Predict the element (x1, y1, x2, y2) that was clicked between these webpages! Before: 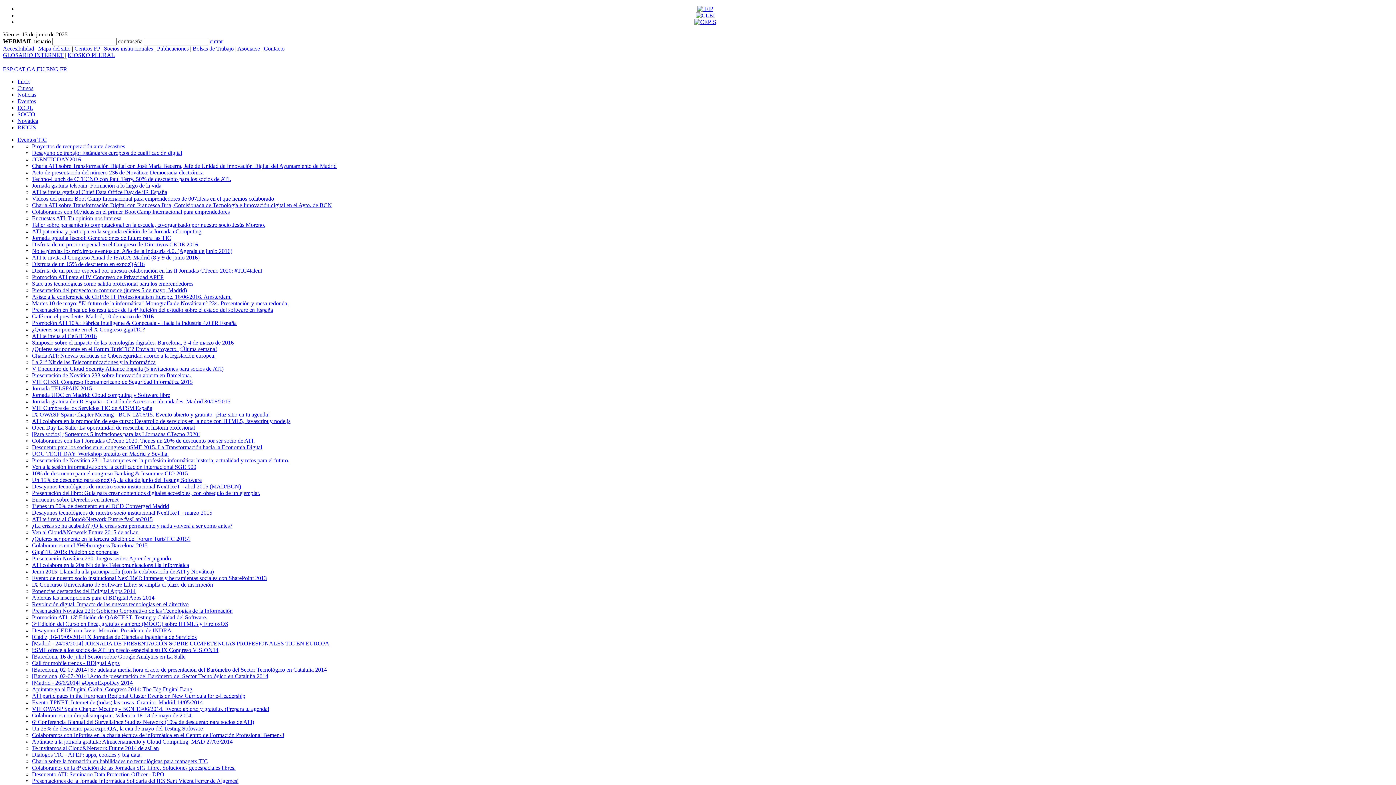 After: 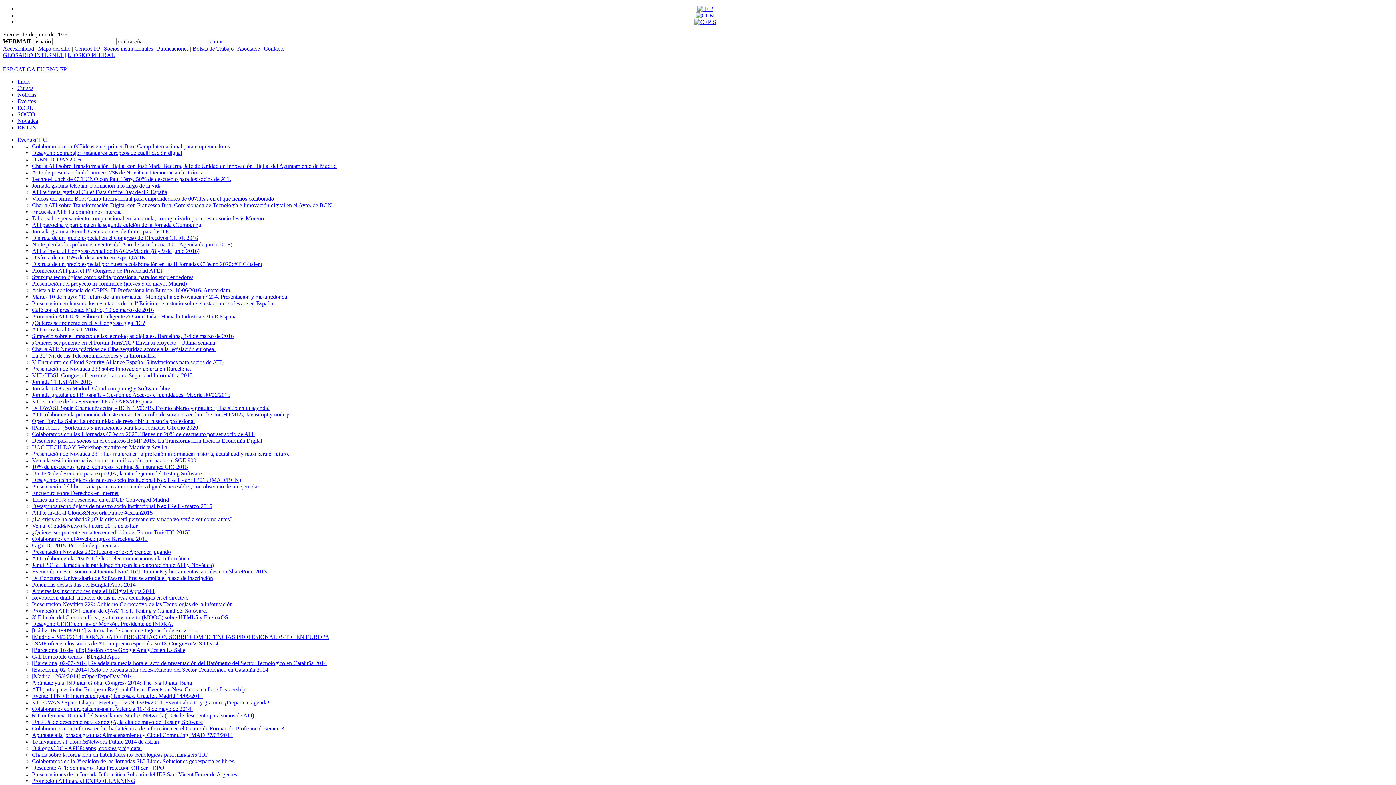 Action: label: Colaboramos con 007ideas en el primer Boot Camp Internacional para emprendedores bbox: (32, 208, 229, 214)